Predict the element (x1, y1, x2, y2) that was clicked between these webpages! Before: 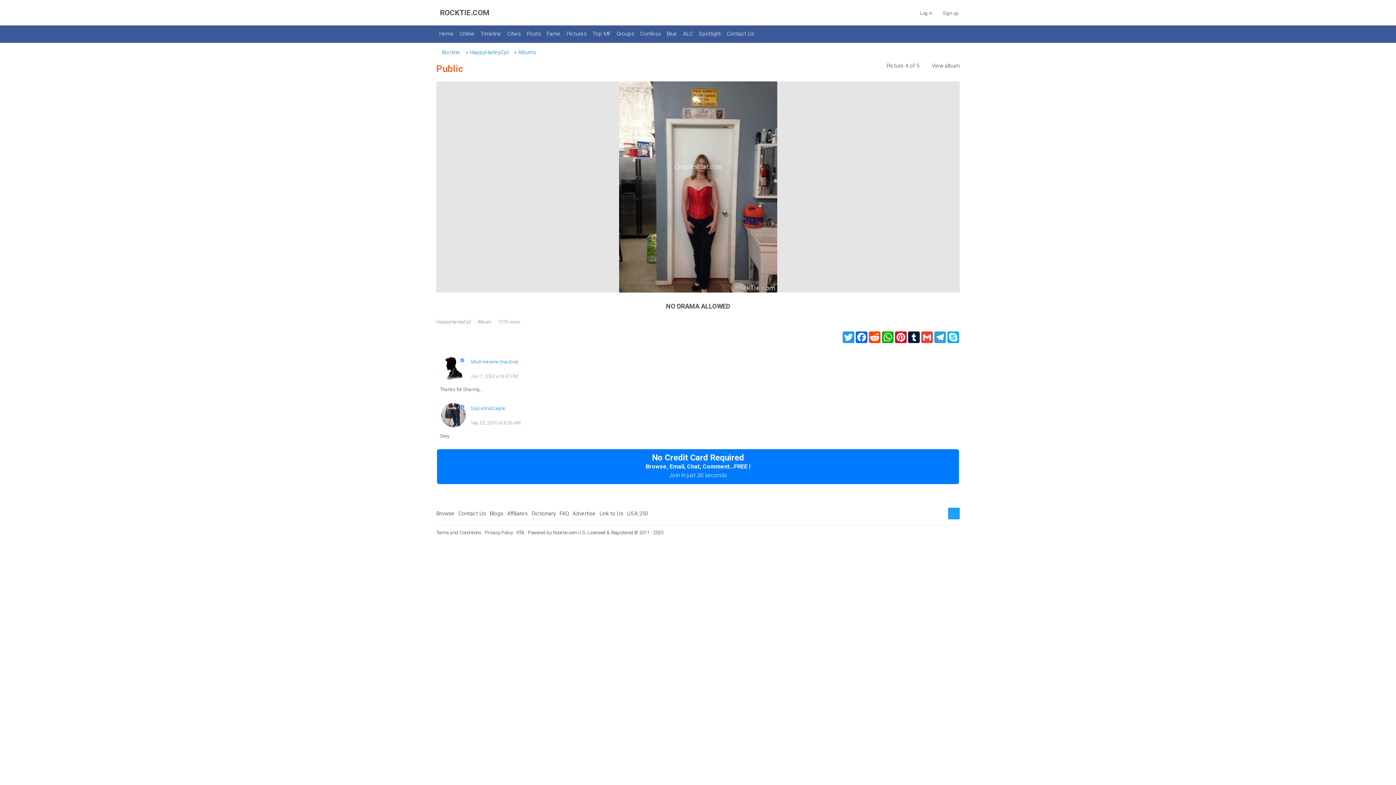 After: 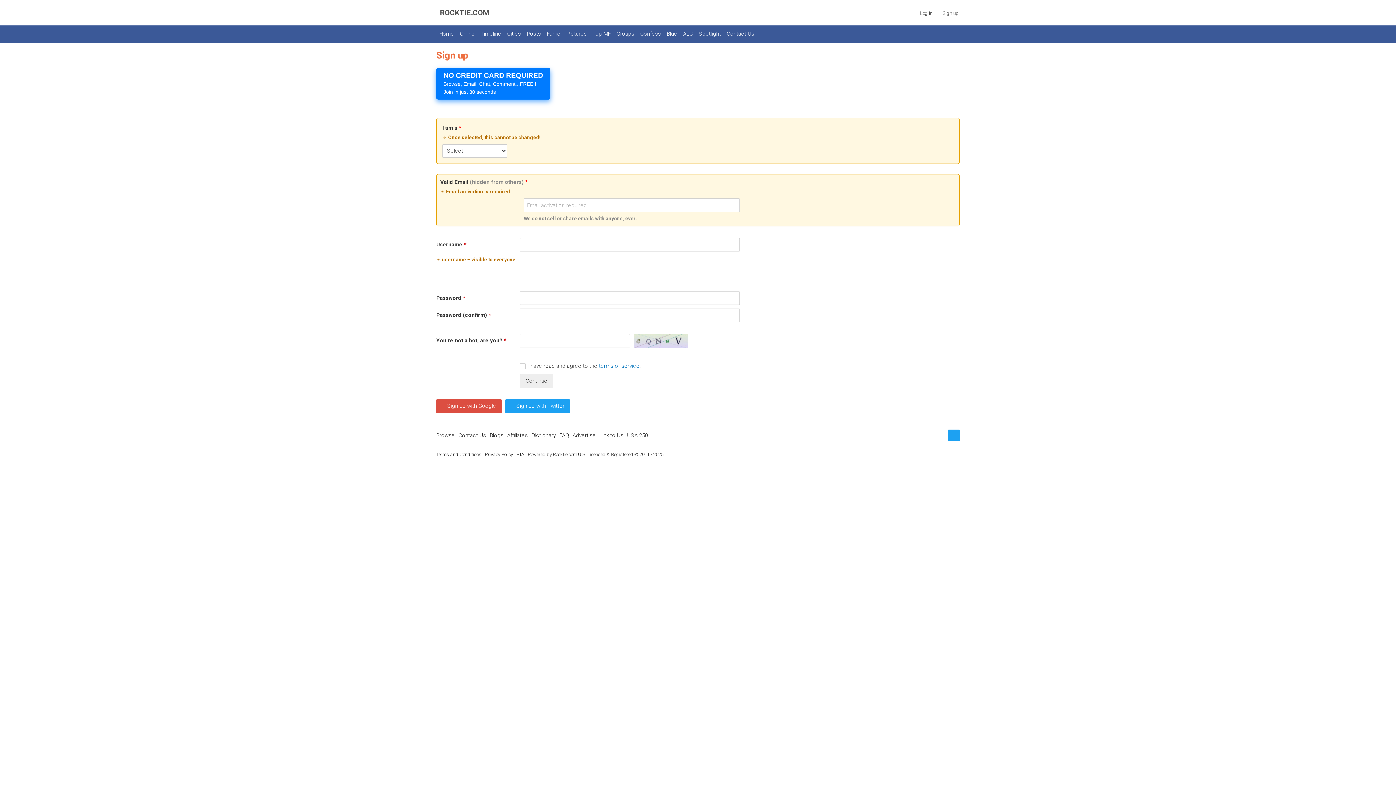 Action: label: Advertise bbox: (572, 510, 596, 516)